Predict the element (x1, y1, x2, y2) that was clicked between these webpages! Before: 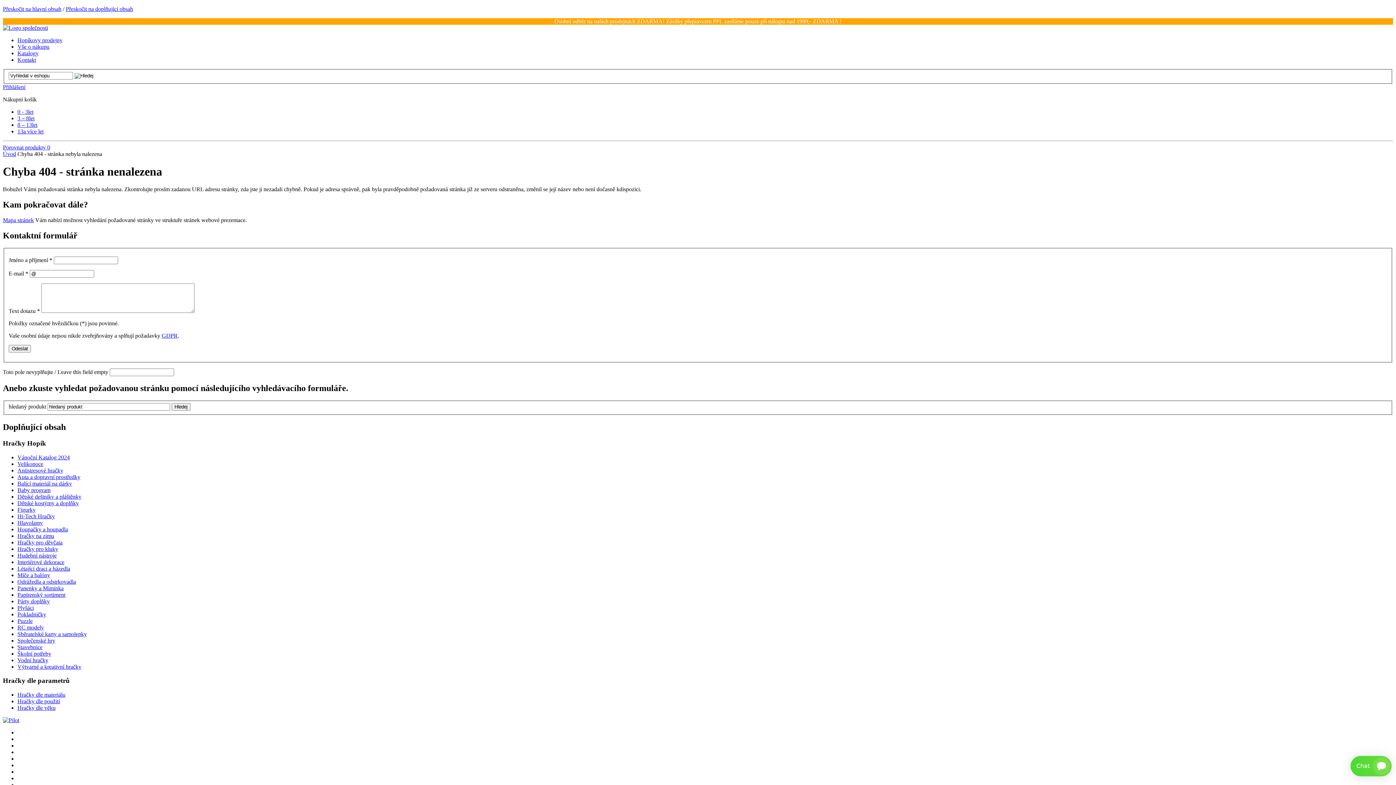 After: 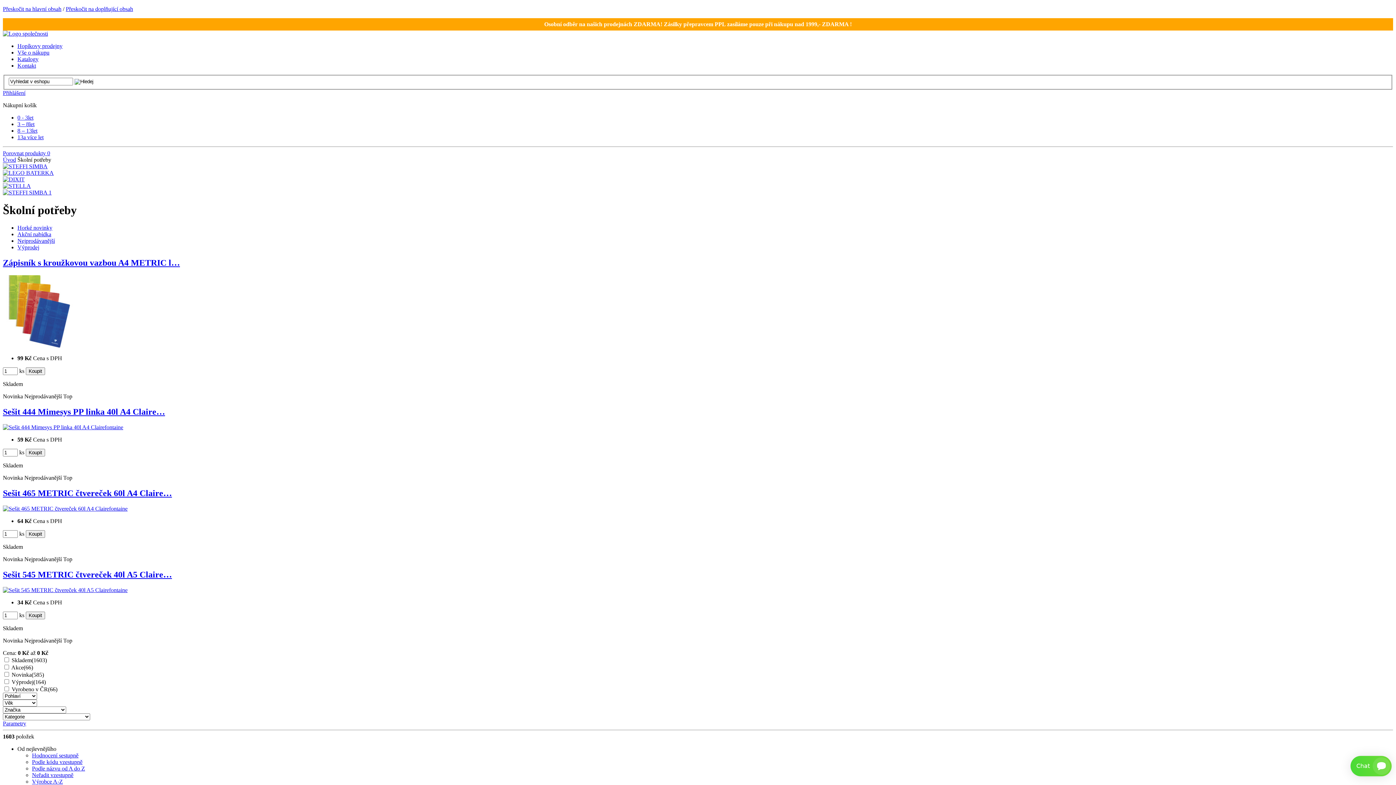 Action: label: Školní potřeby bbox: (17, 650, 51, 656)